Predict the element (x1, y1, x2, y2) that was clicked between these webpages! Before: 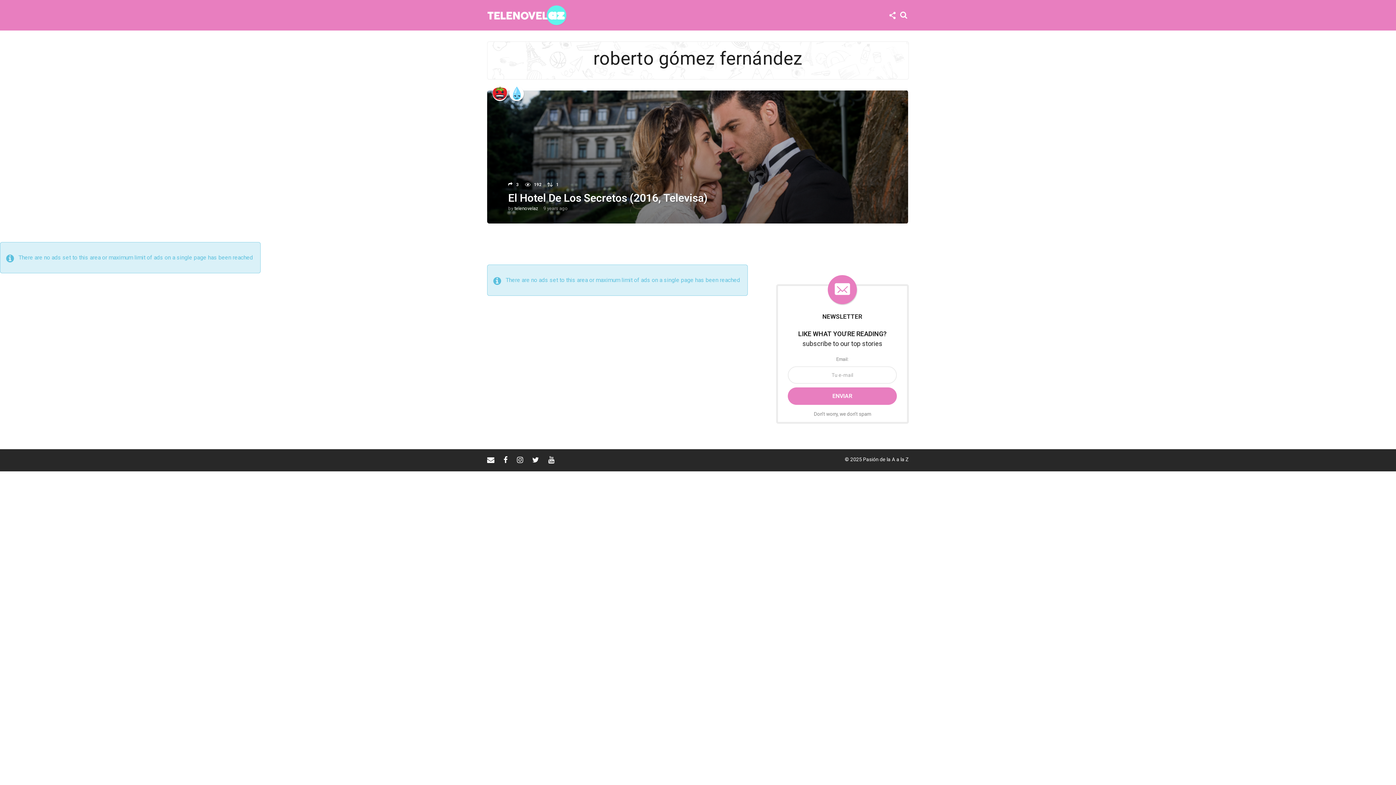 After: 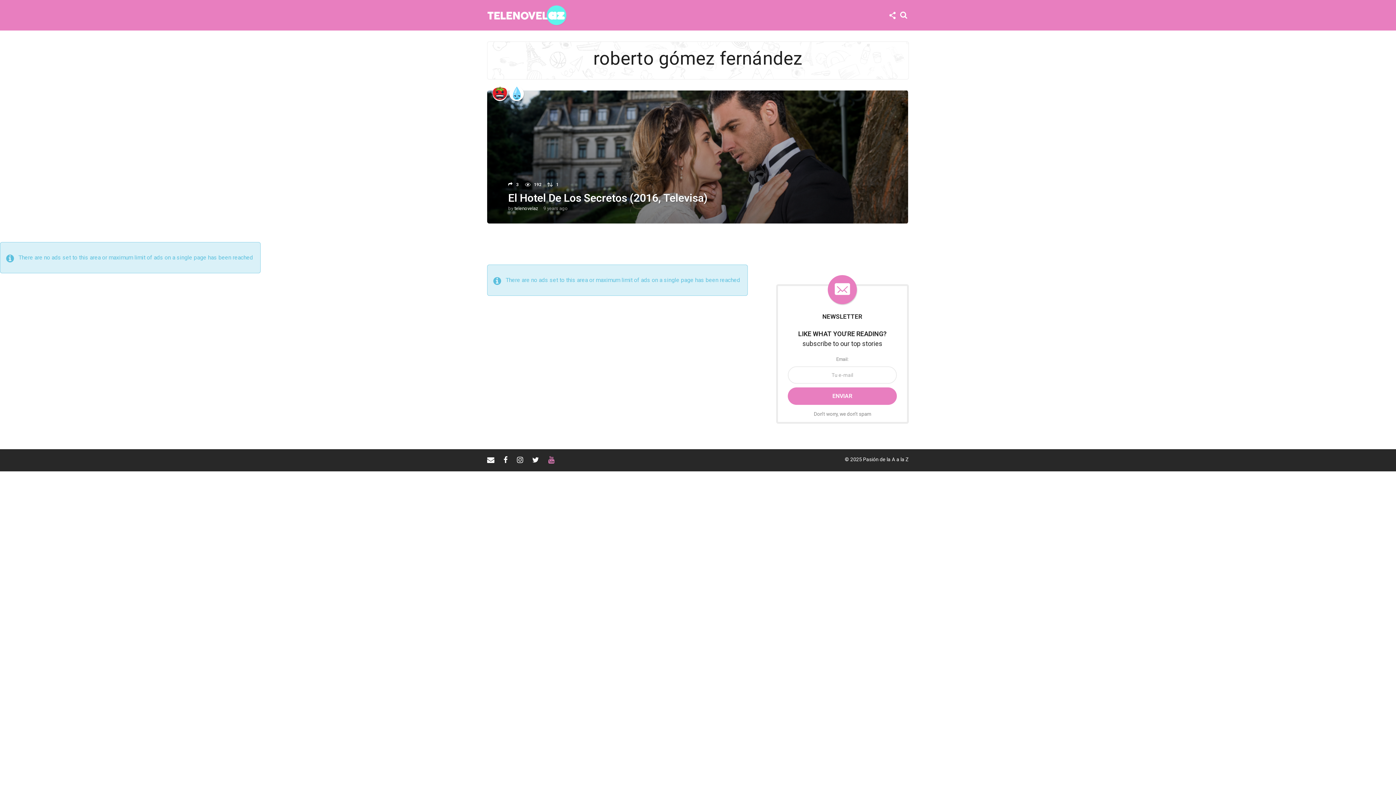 Action: bbox: (548, 456, 554, 463)